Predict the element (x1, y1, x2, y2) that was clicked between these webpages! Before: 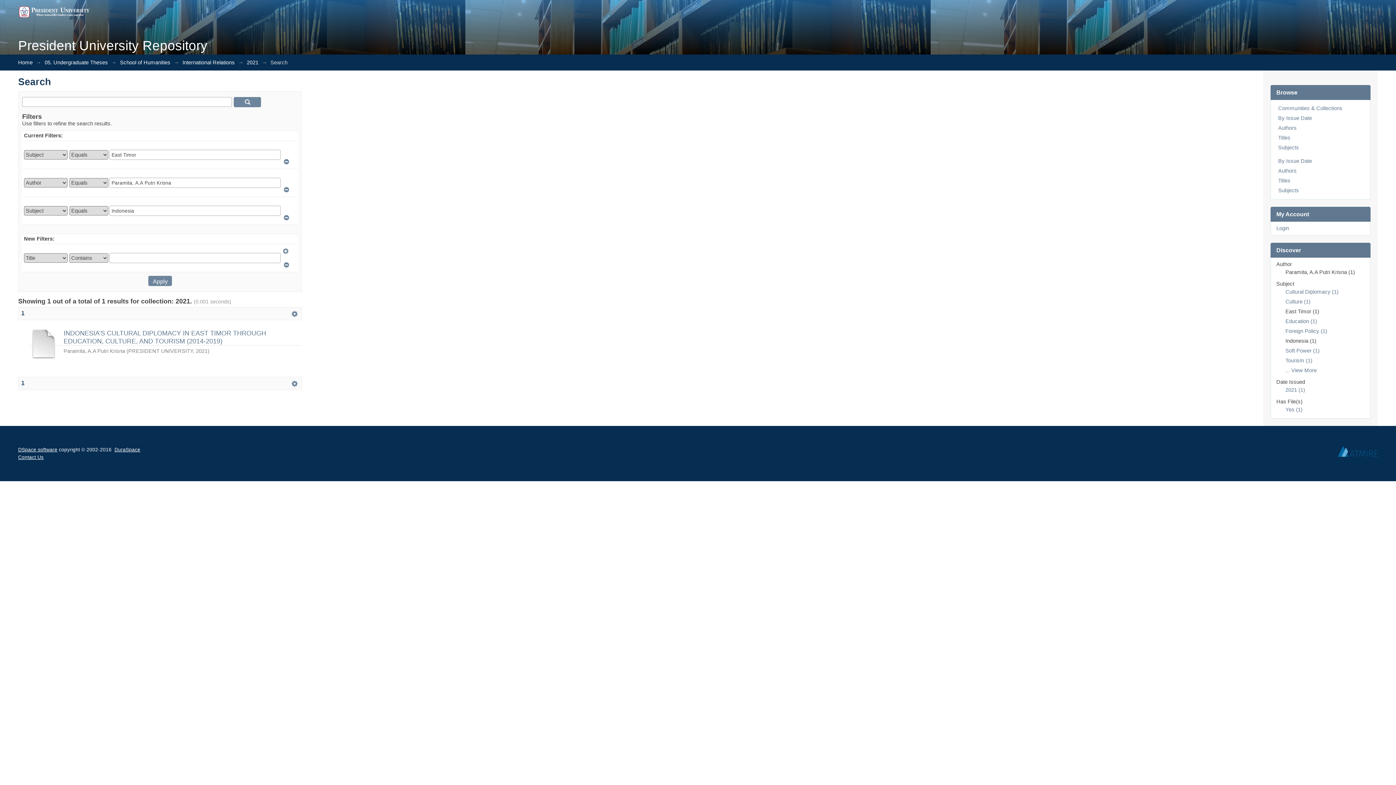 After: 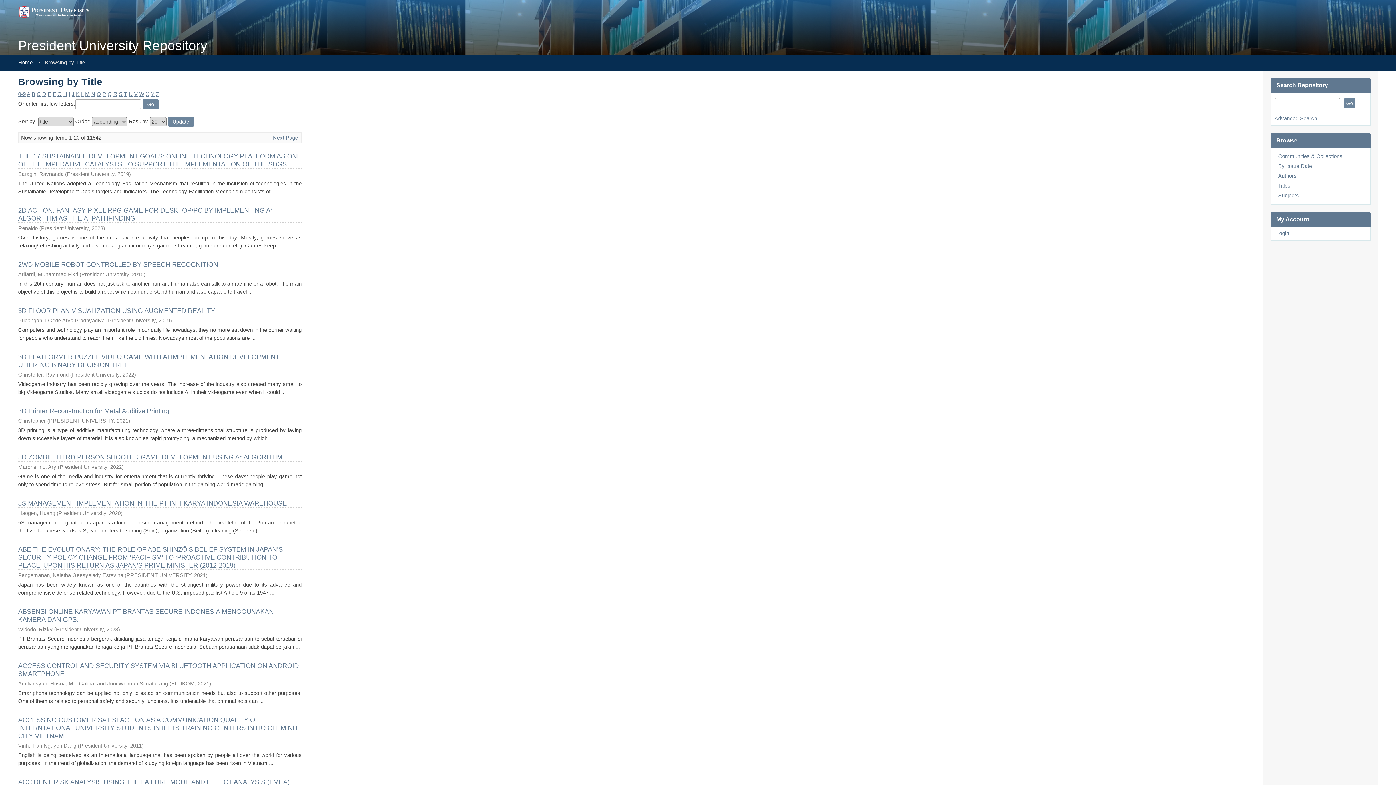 Action: label: Titles bbox: (1278, 134, 1290, 140)